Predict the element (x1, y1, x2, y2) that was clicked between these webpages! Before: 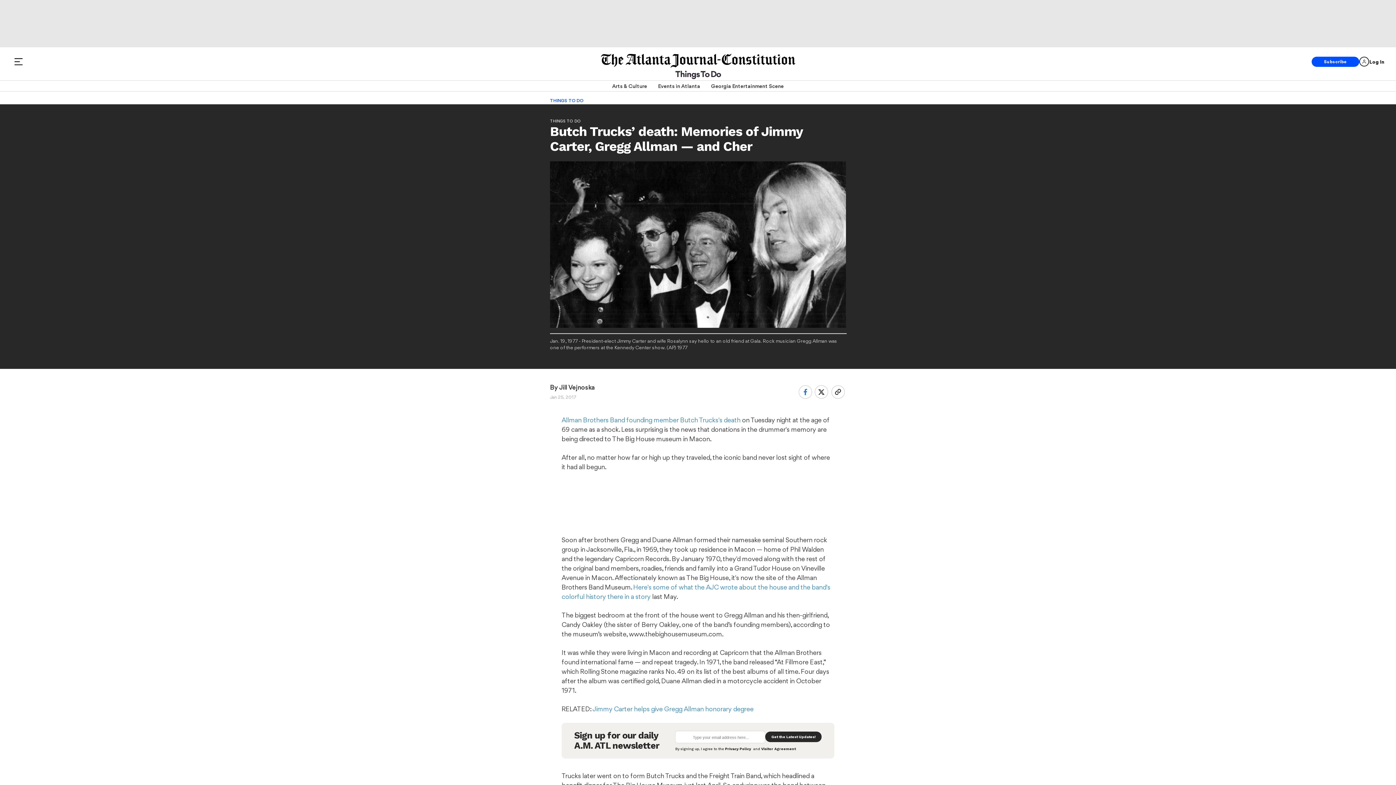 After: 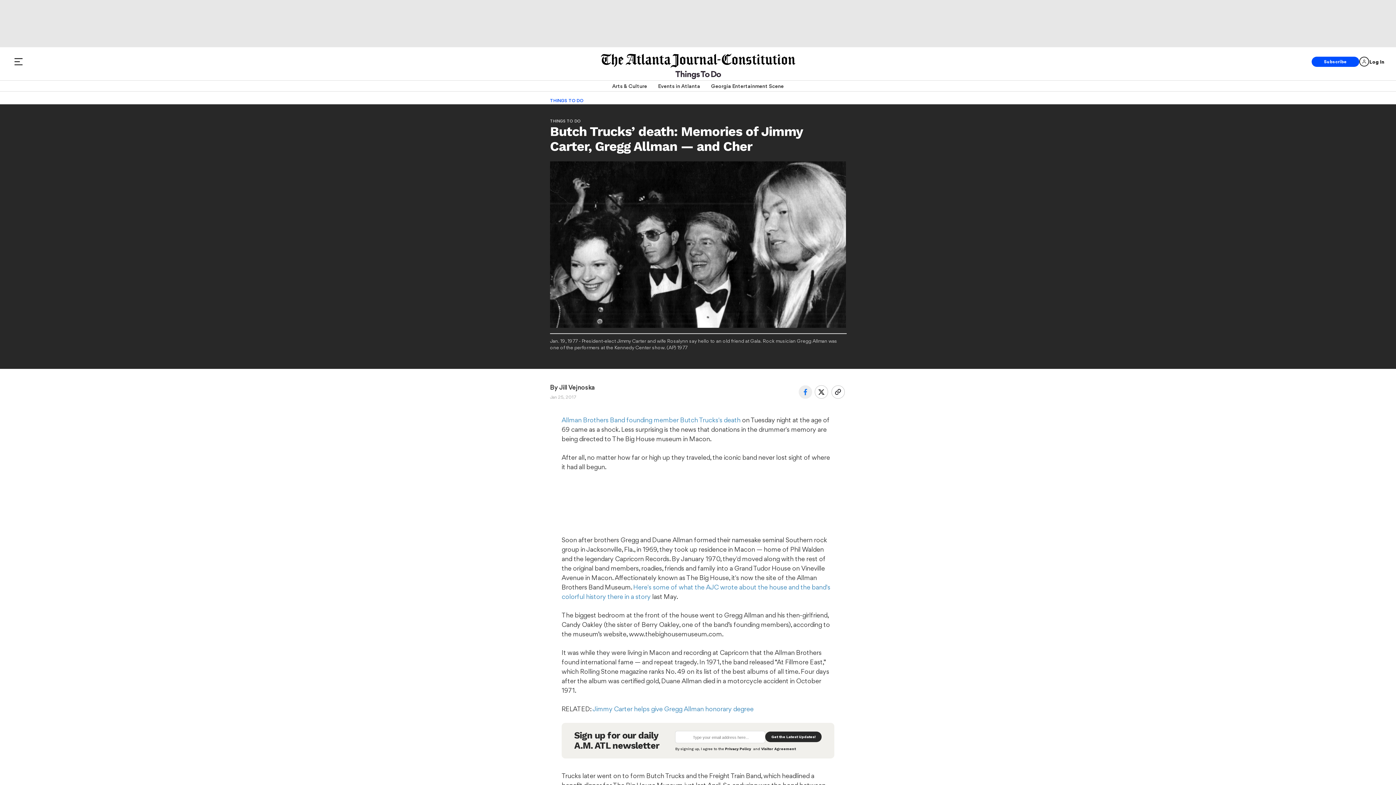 Action: bbox: (798, 385, 812, 399)